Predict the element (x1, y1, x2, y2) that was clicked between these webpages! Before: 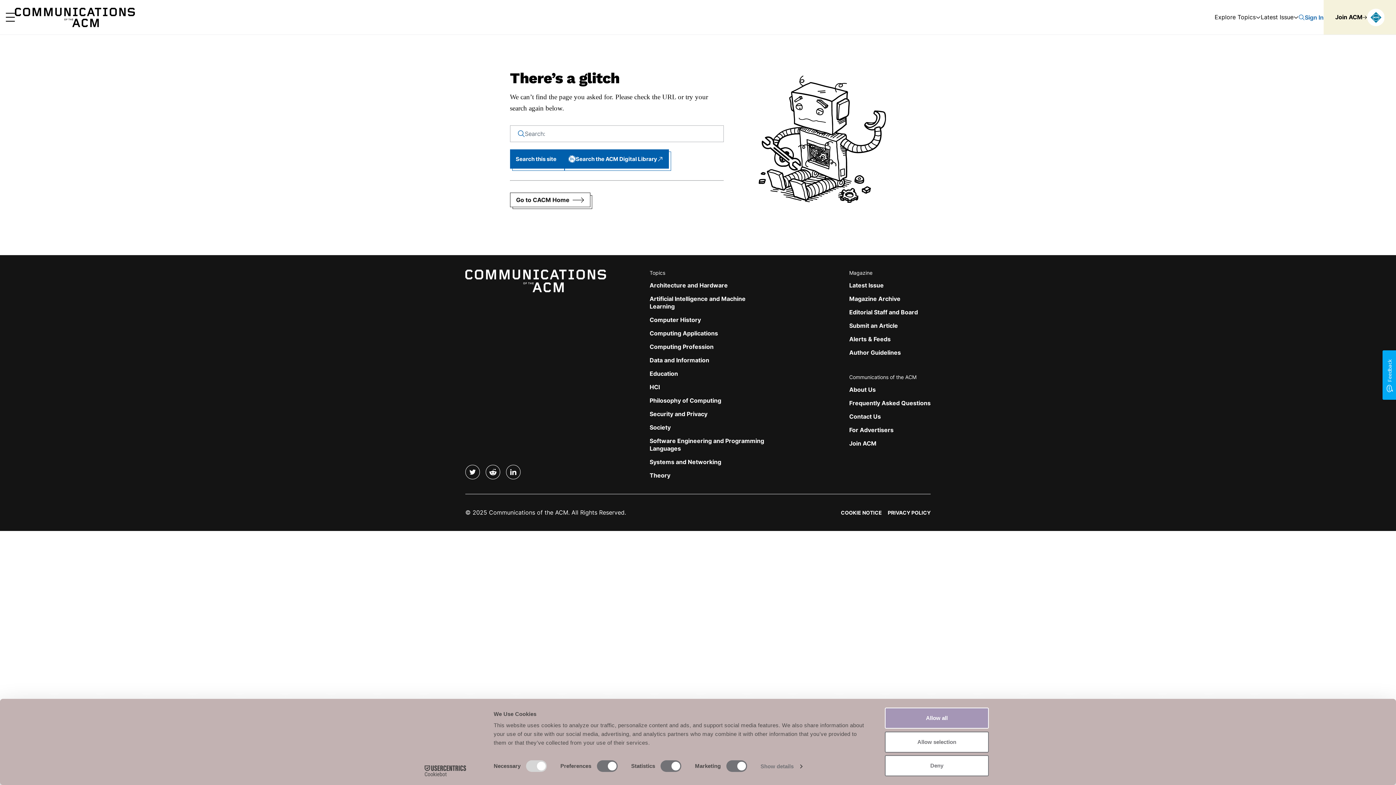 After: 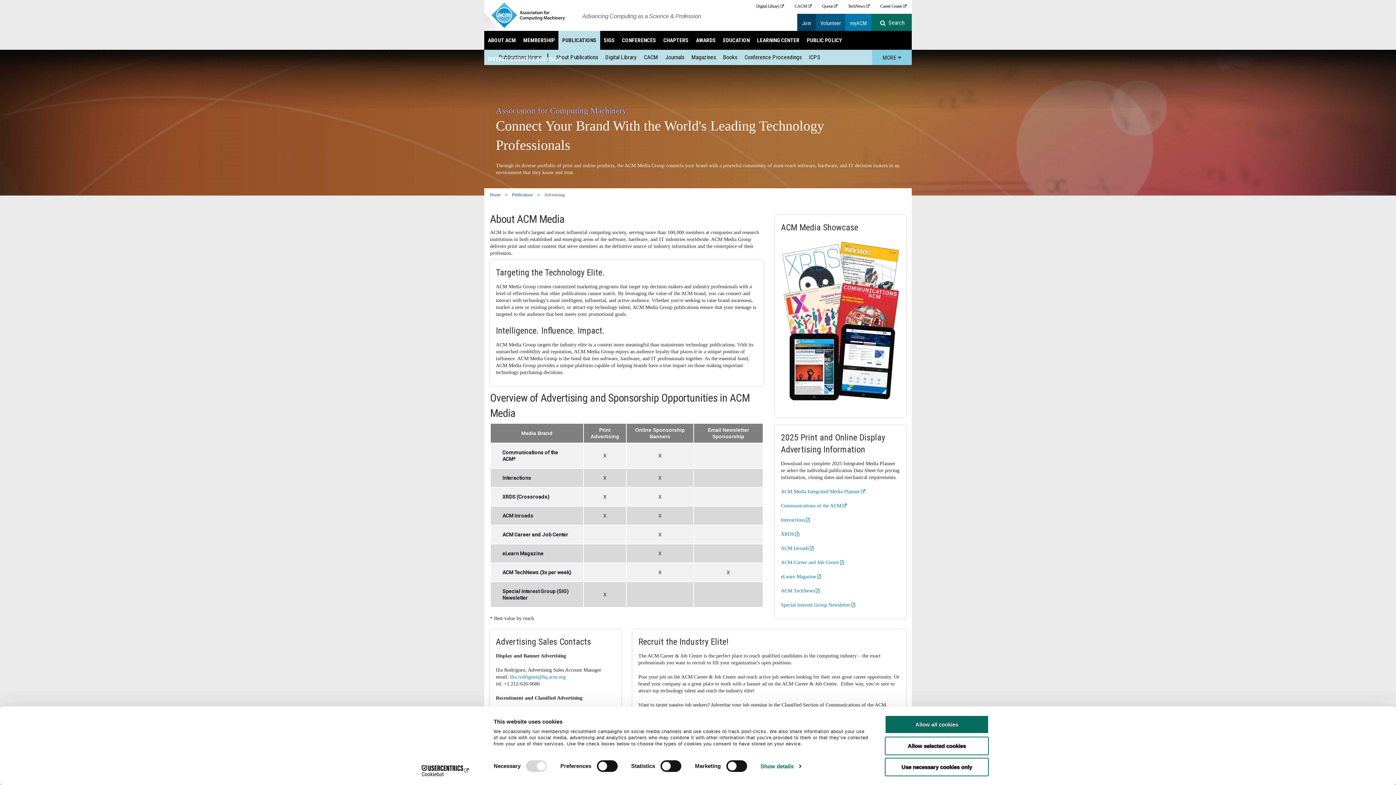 Action: bbox: (849, 426, 893, 433) label: For Advertisers